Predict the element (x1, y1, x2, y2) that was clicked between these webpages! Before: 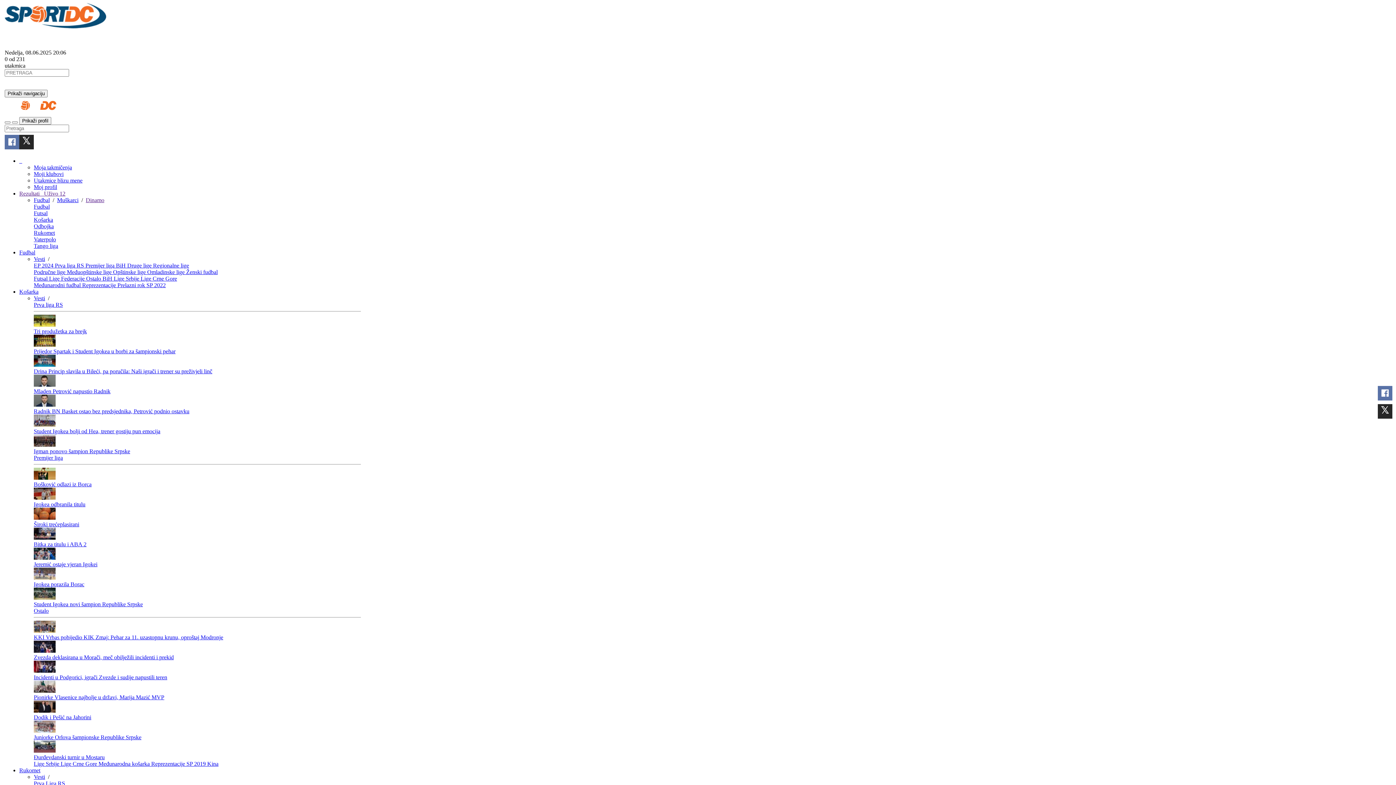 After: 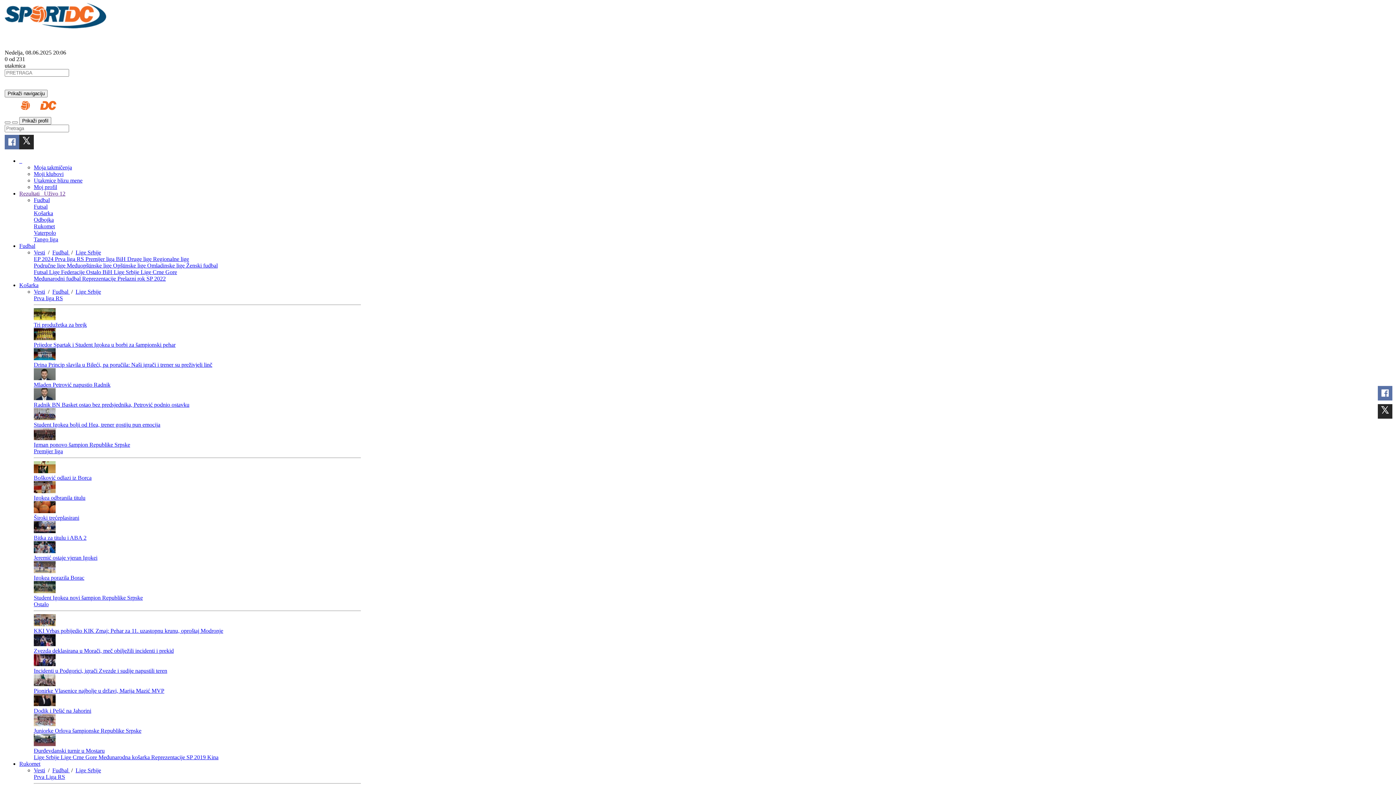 Action: label: Lige Srbije  bbox: (113, 275, 140, 281)